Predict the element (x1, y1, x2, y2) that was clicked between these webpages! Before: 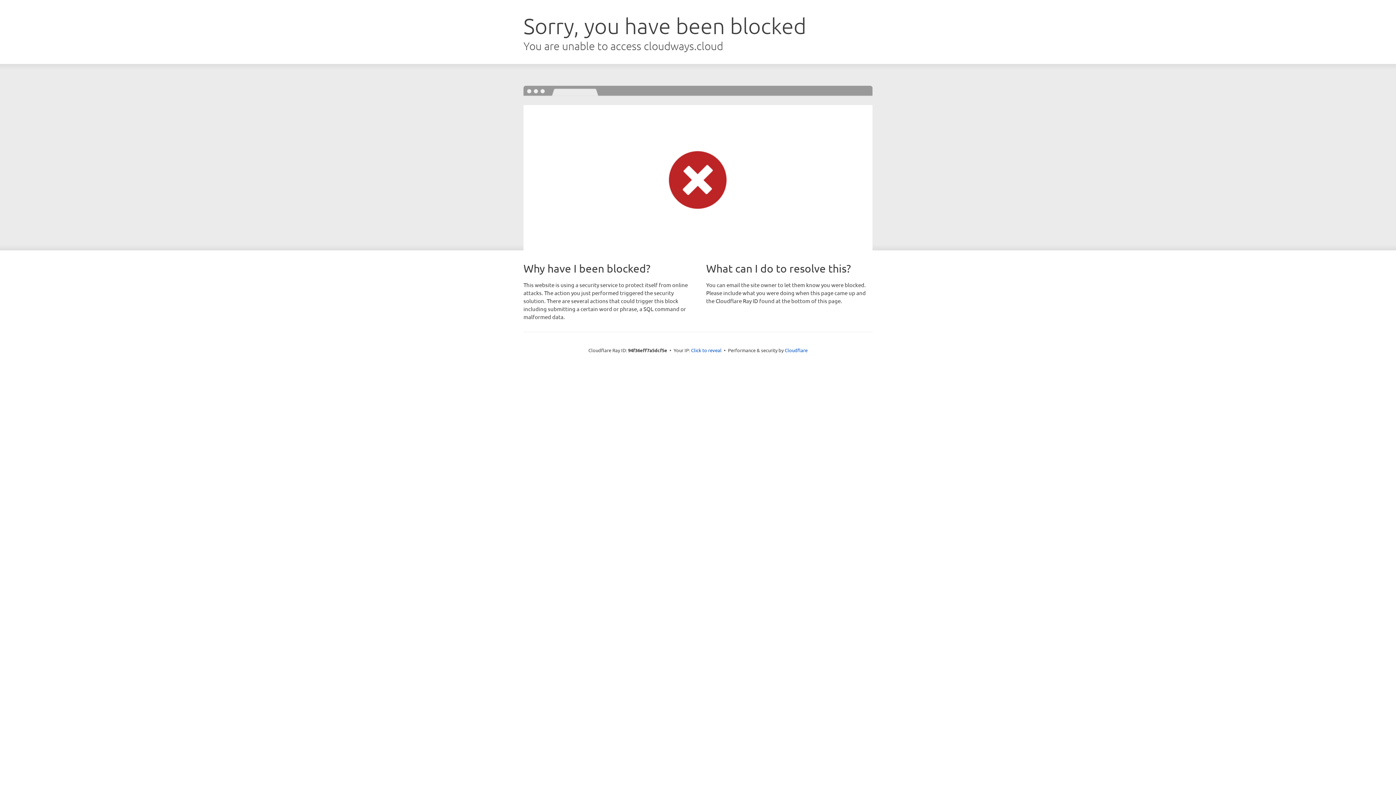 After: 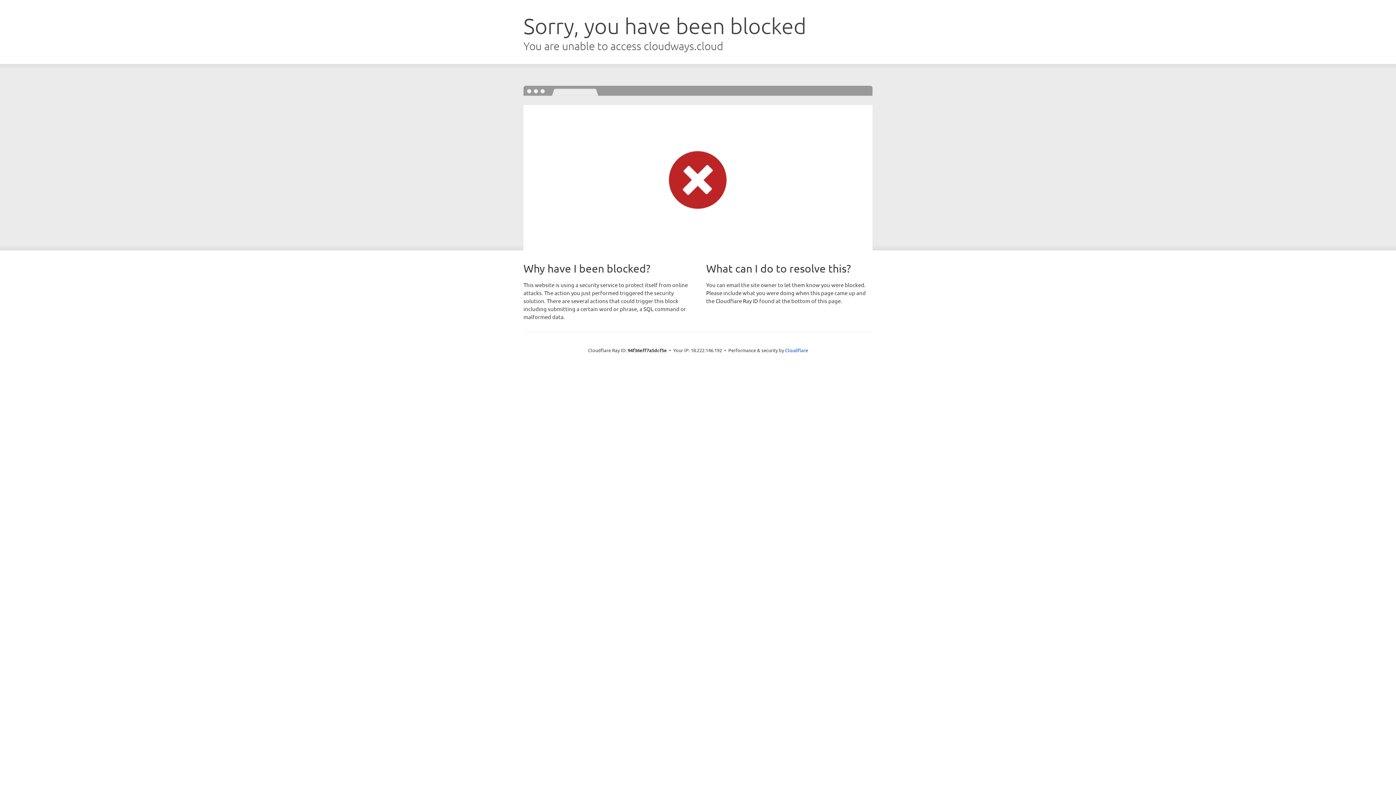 Action: bbox: (691, 346, 721, 353) label: Click to reveal